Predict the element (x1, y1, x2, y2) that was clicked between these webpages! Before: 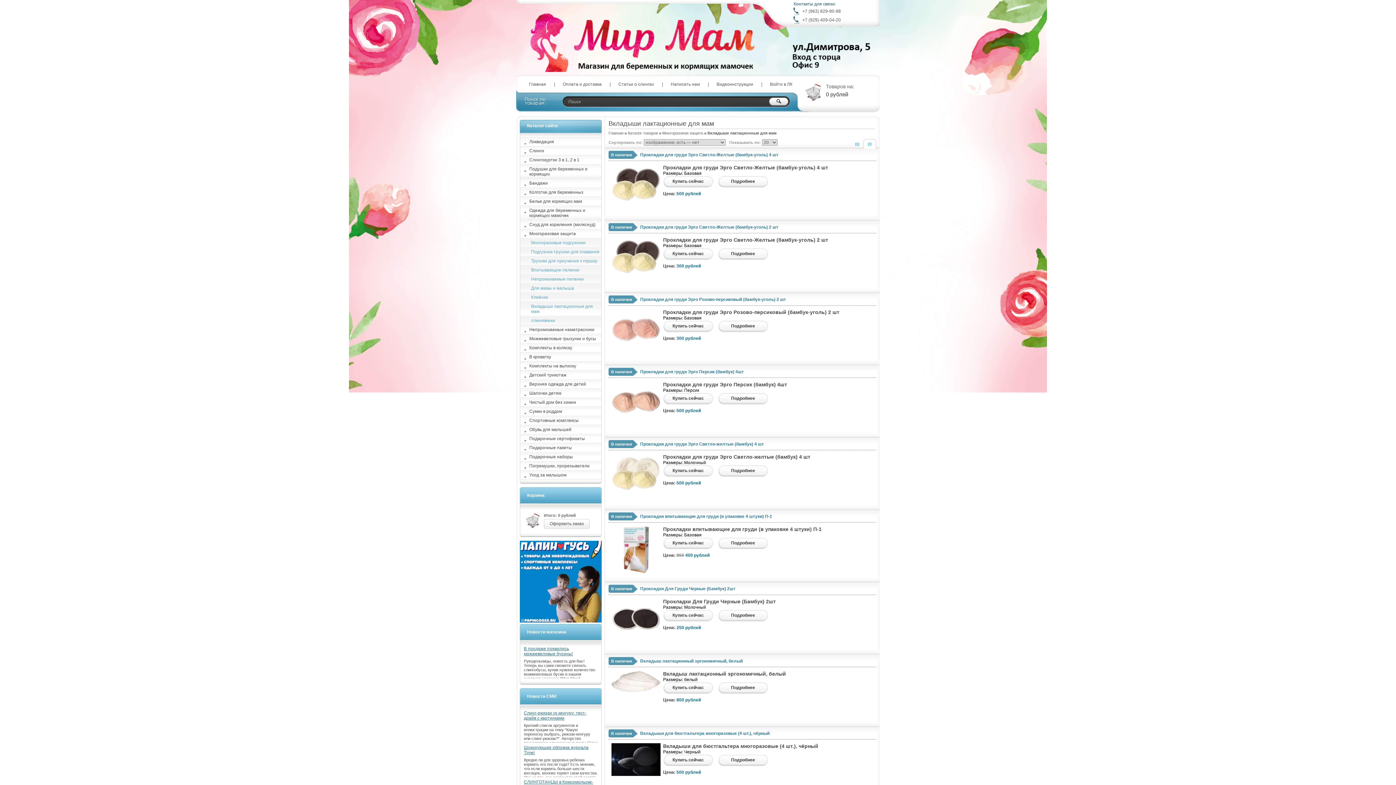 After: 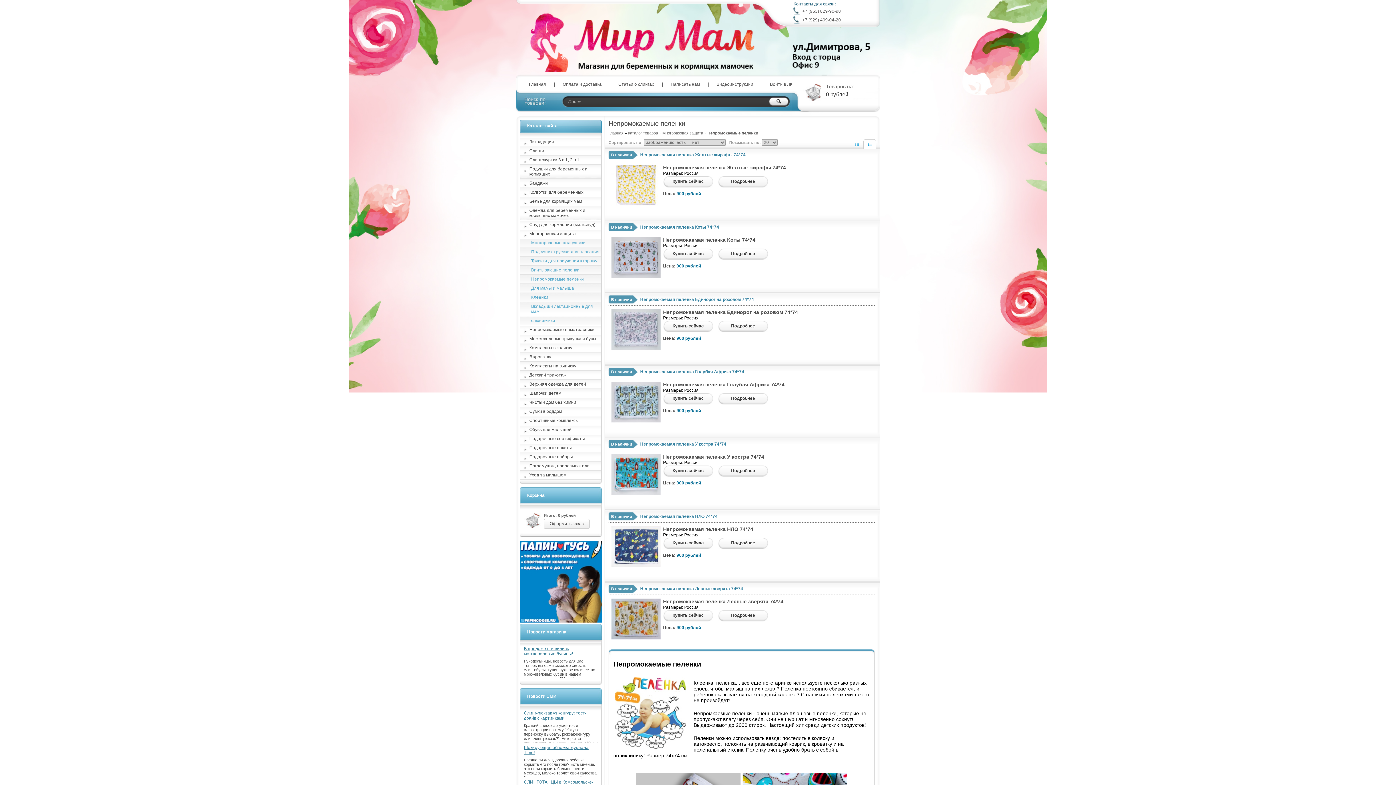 Action: label: Непромокаемые пеленки bbox: (520, 275, 601, 283)